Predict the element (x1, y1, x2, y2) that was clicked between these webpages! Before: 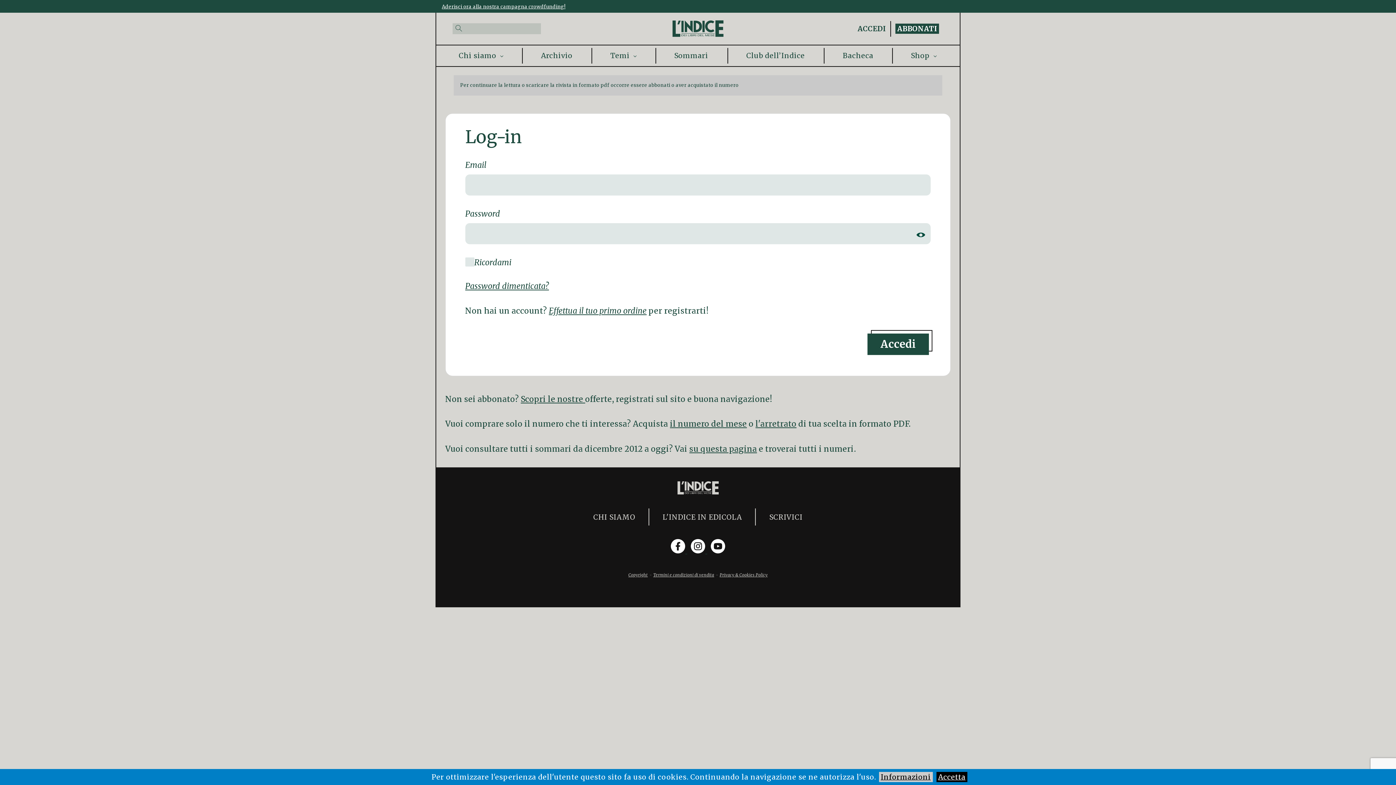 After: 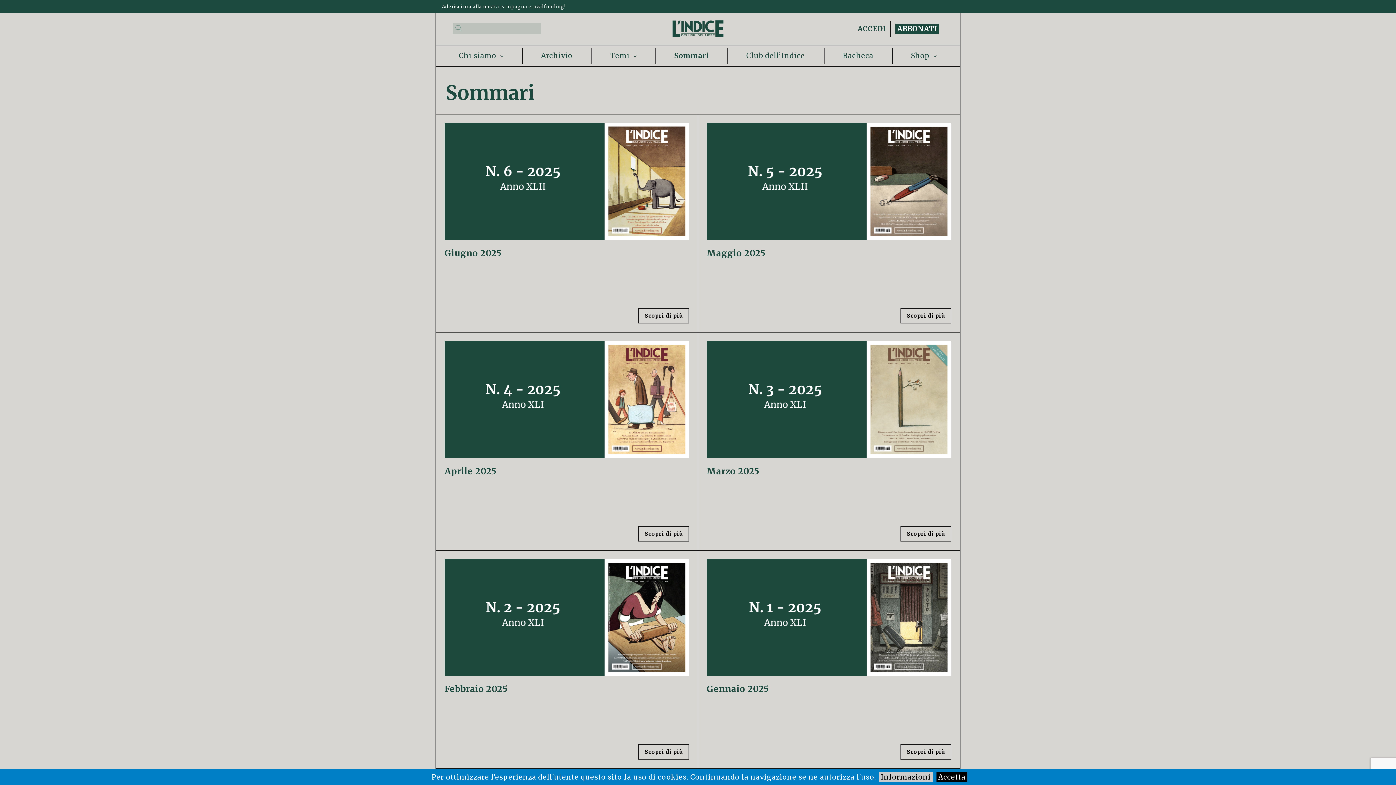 Action: label: Sommari bbox: (667, 49, 716, 62)